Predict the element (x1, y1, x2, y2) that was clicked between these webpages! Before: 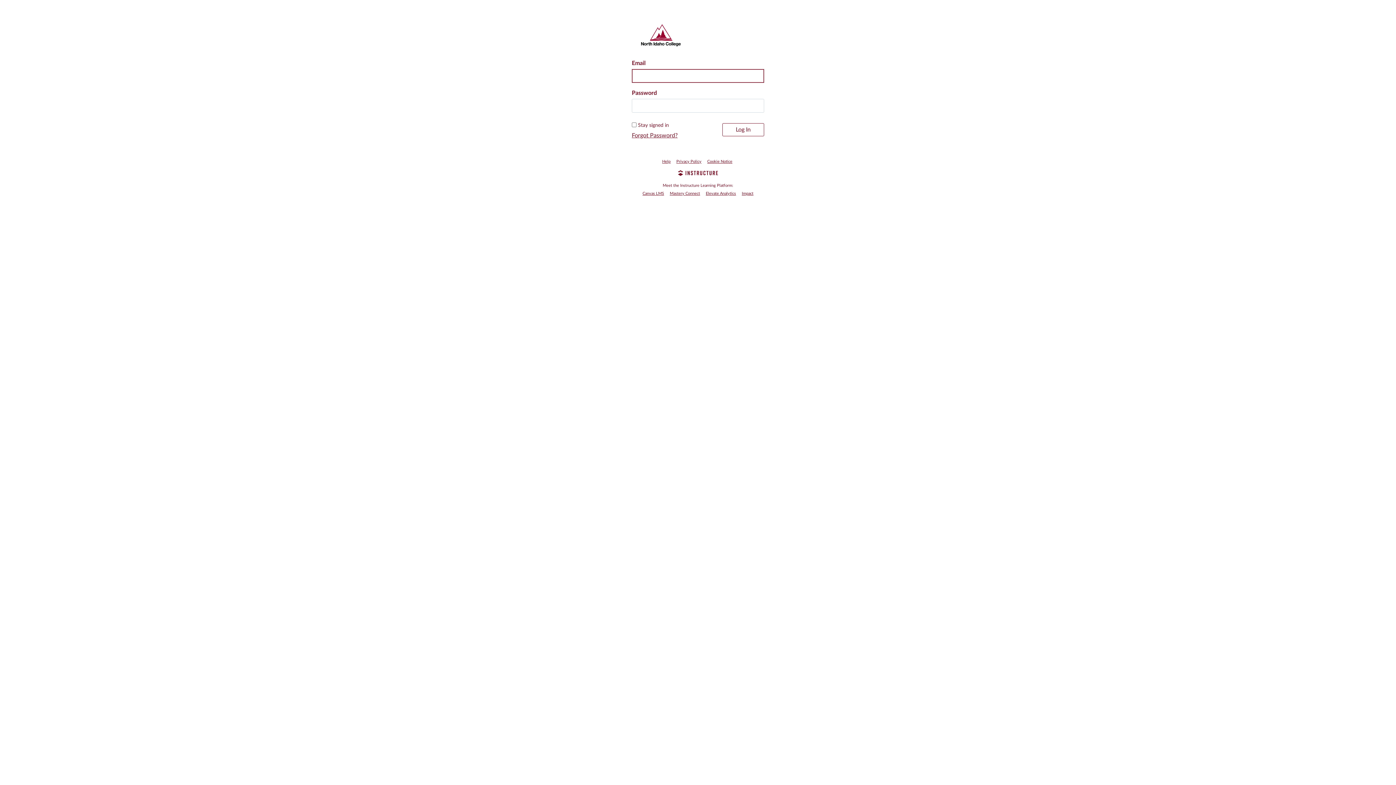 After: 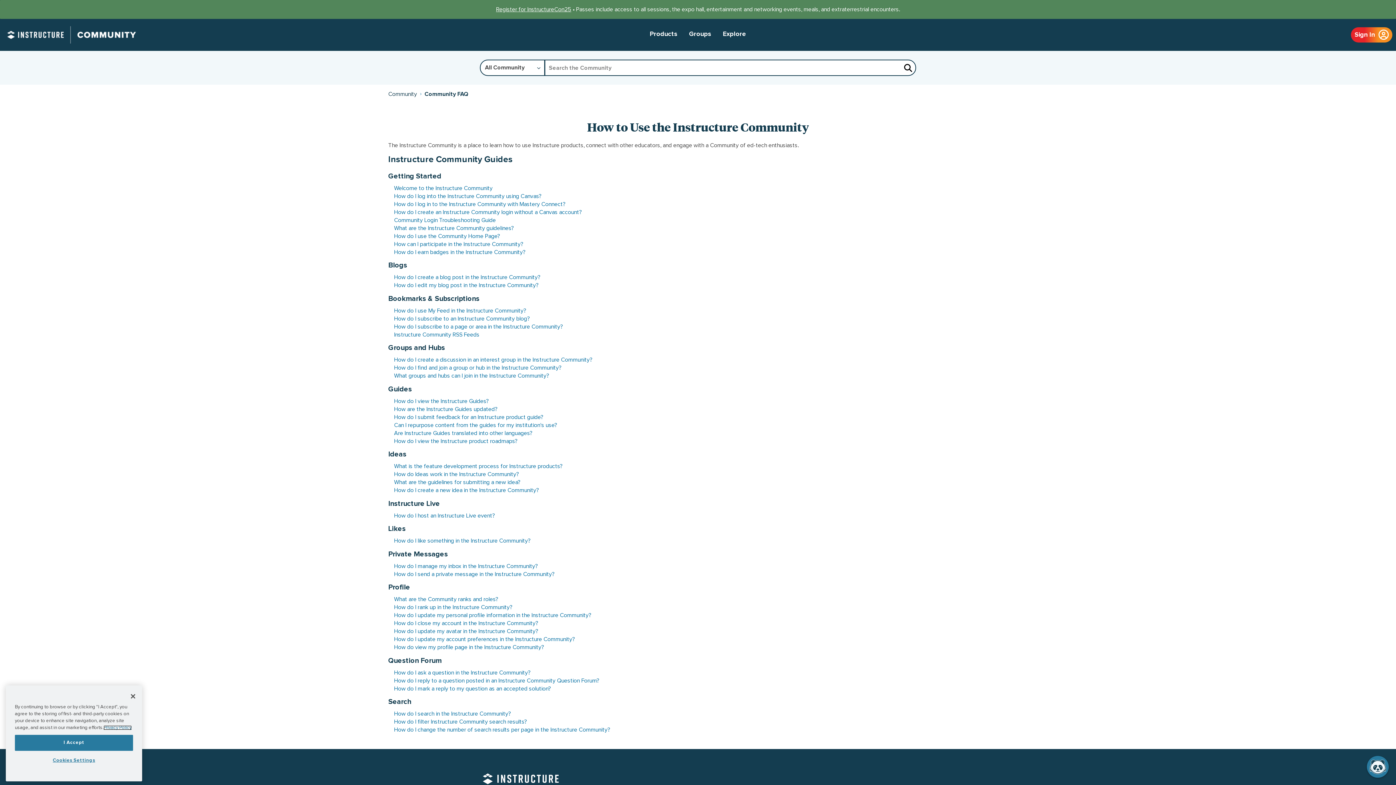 Action: label: Help bbox: (660, 159, 672, 163)